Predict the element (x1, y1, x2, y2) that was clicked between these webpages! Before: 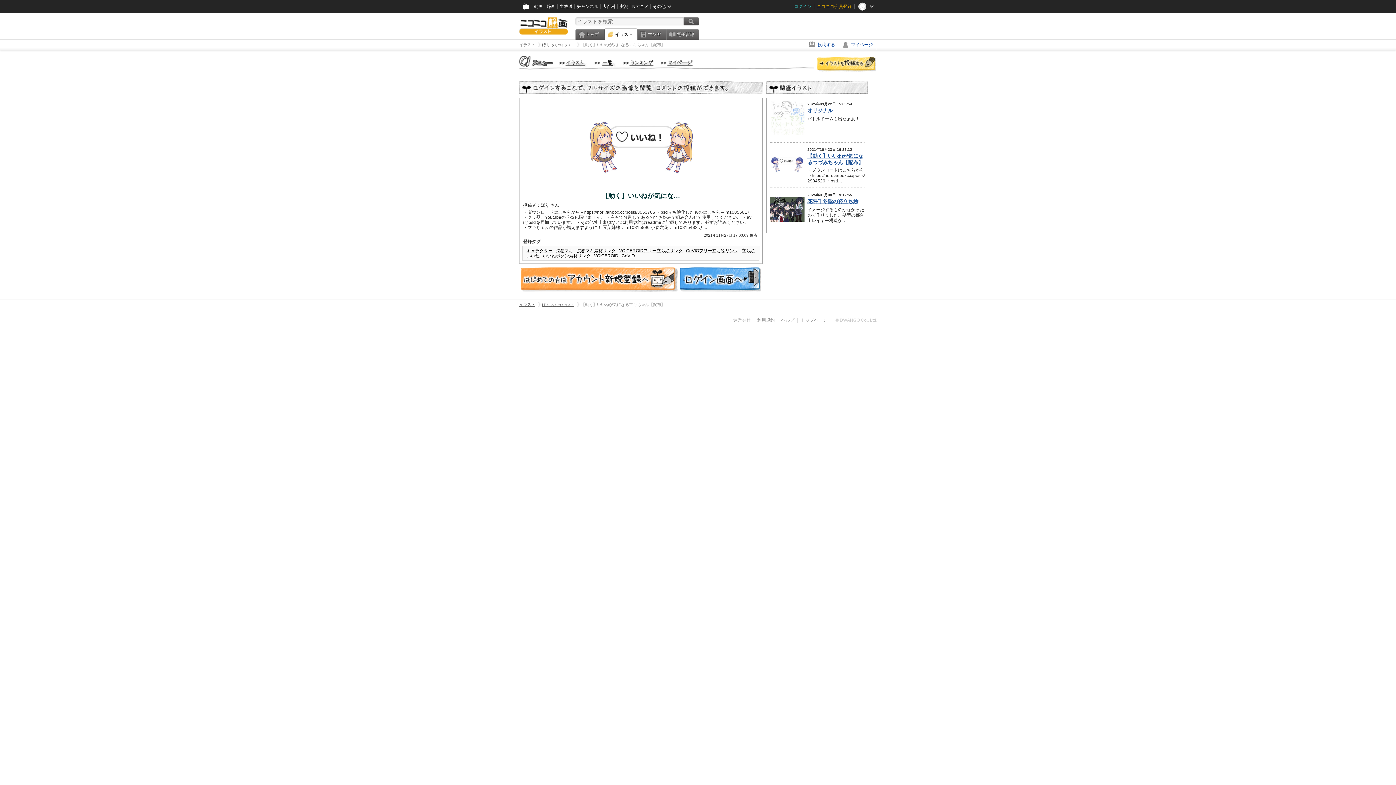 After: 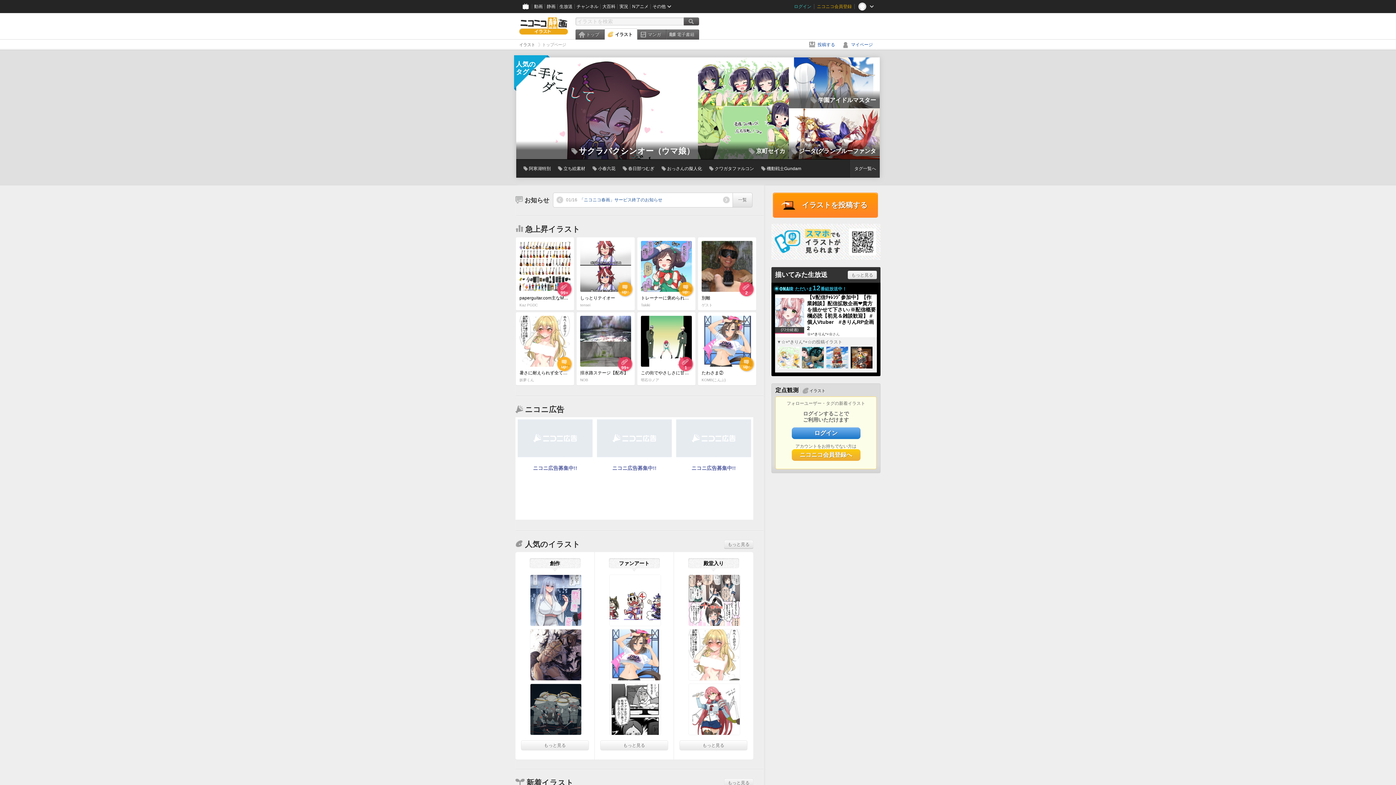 Action: label: イラスト bbox: (519, 42, 535, 46)